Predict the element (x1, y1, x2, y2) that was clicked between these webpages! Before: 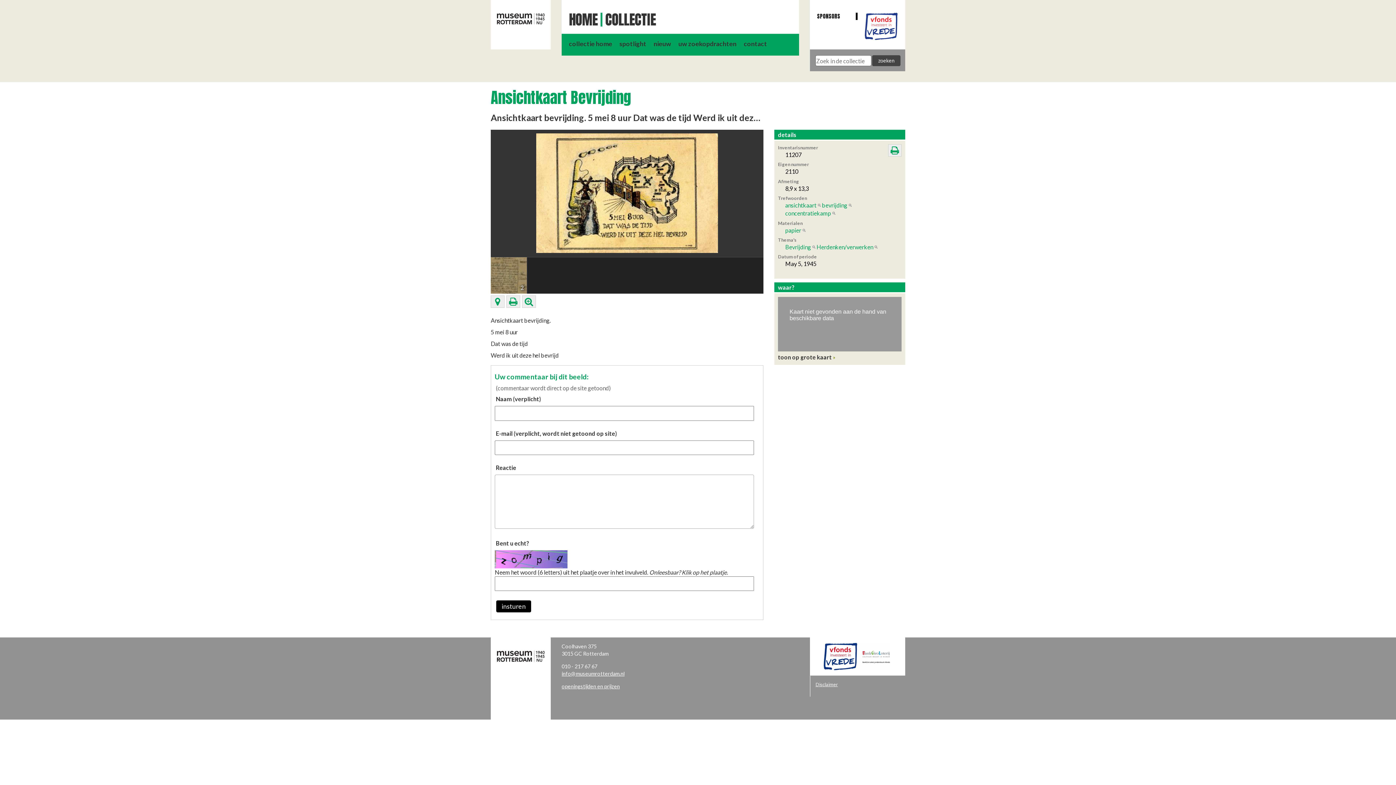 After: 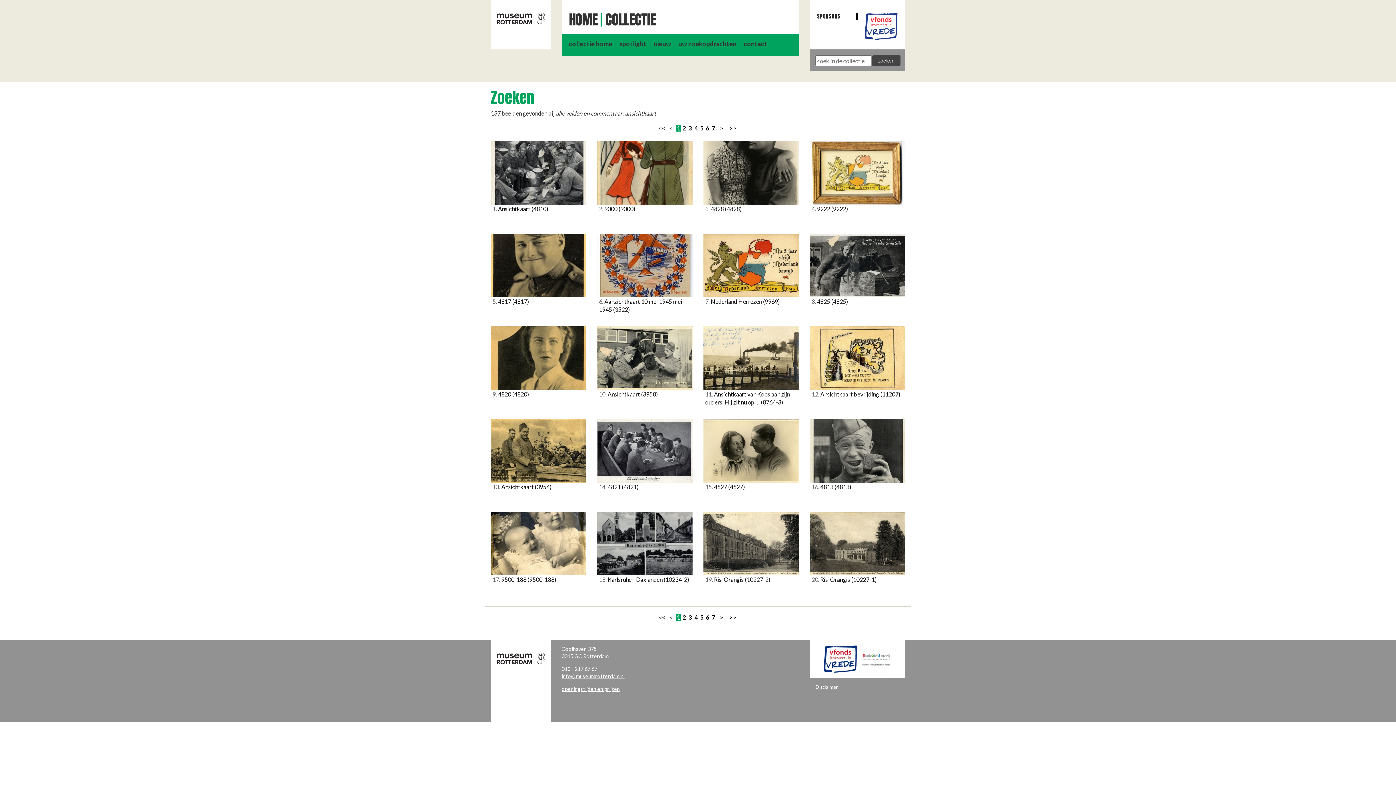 Action: label: ansichtkaart bbox: (785, 201, 821, 208)